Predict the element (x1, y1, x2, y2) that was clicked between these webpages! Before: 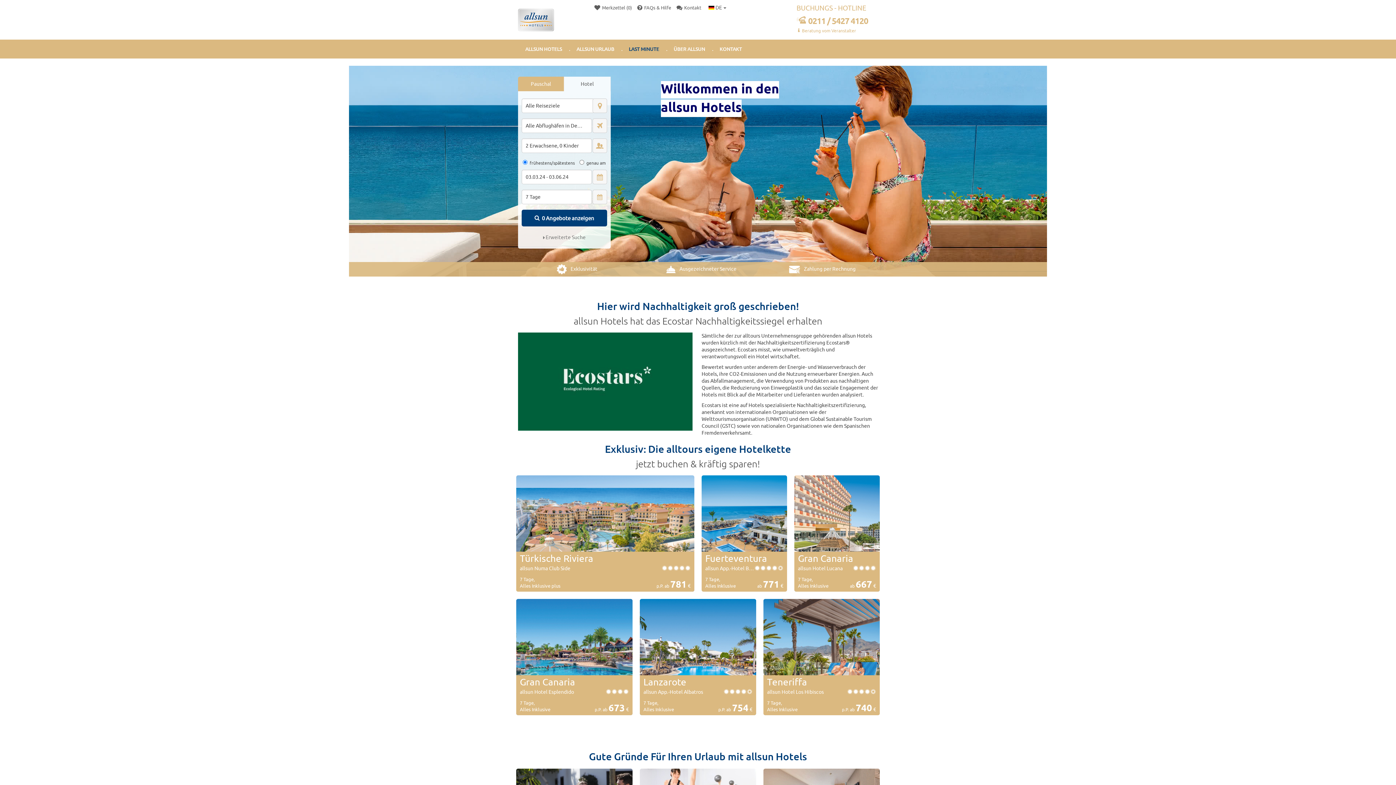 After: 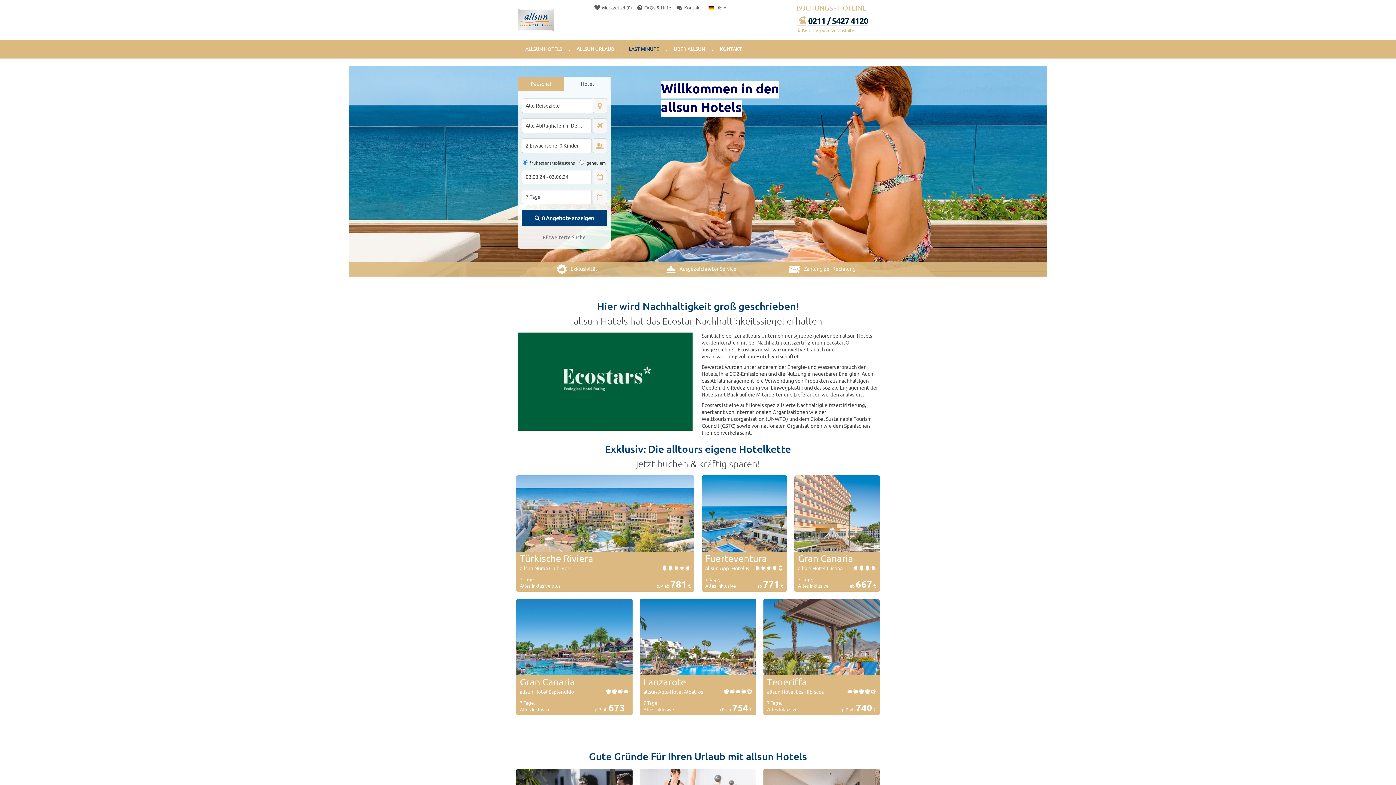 Action: bbox: (796, 15, 878, 25) label: 0211 / 5427 4120